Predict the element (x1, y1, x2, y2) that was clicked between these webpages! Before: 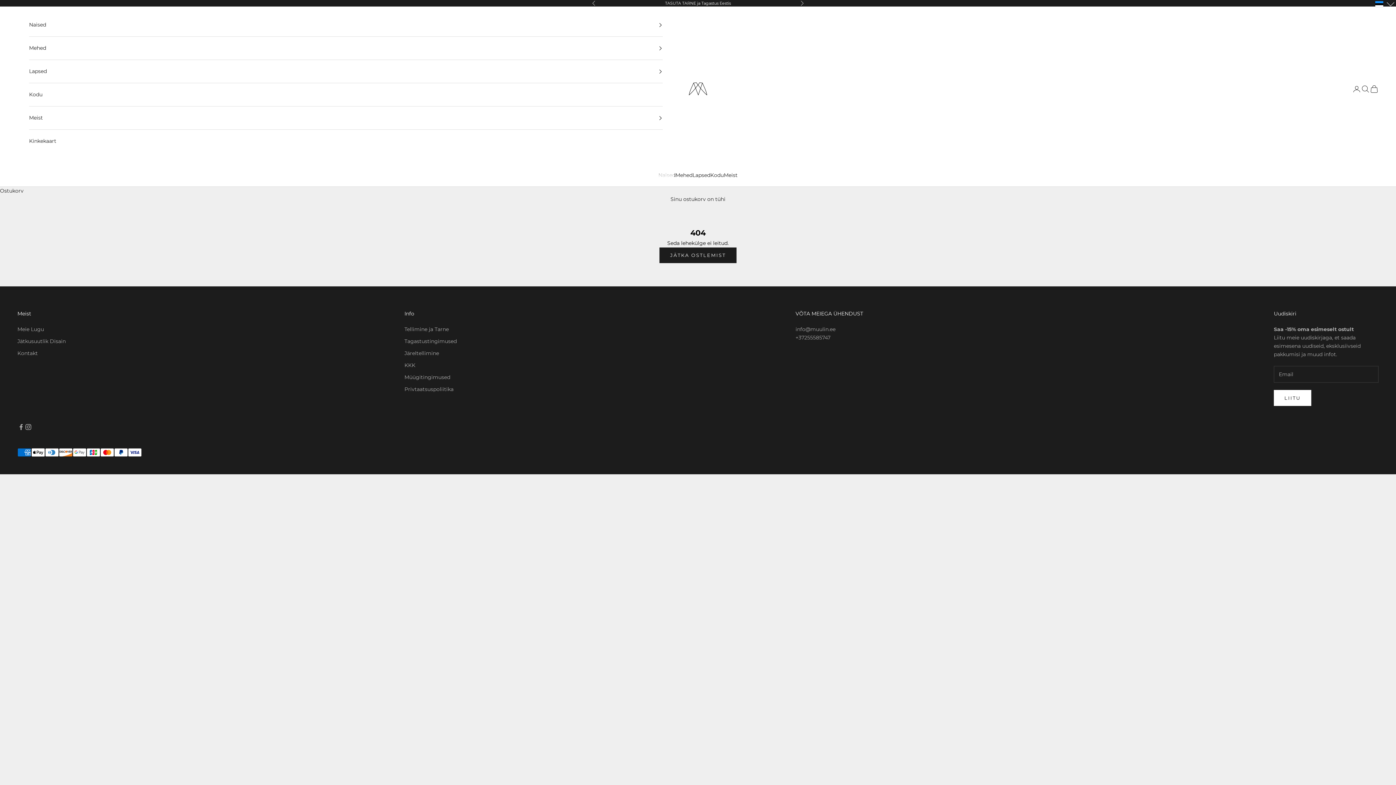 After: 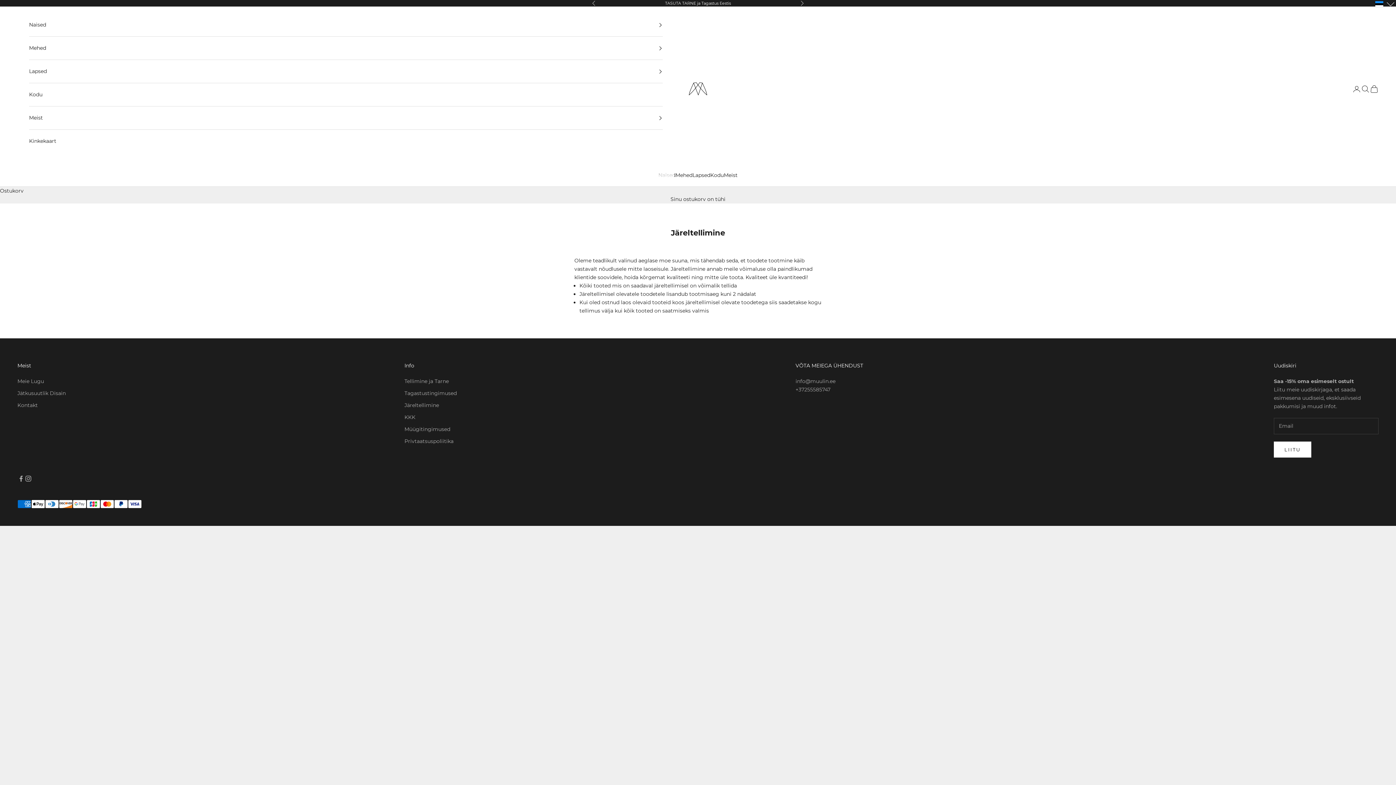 Action: label: Järeltellimine bbox: (404, 350, 439, 356)